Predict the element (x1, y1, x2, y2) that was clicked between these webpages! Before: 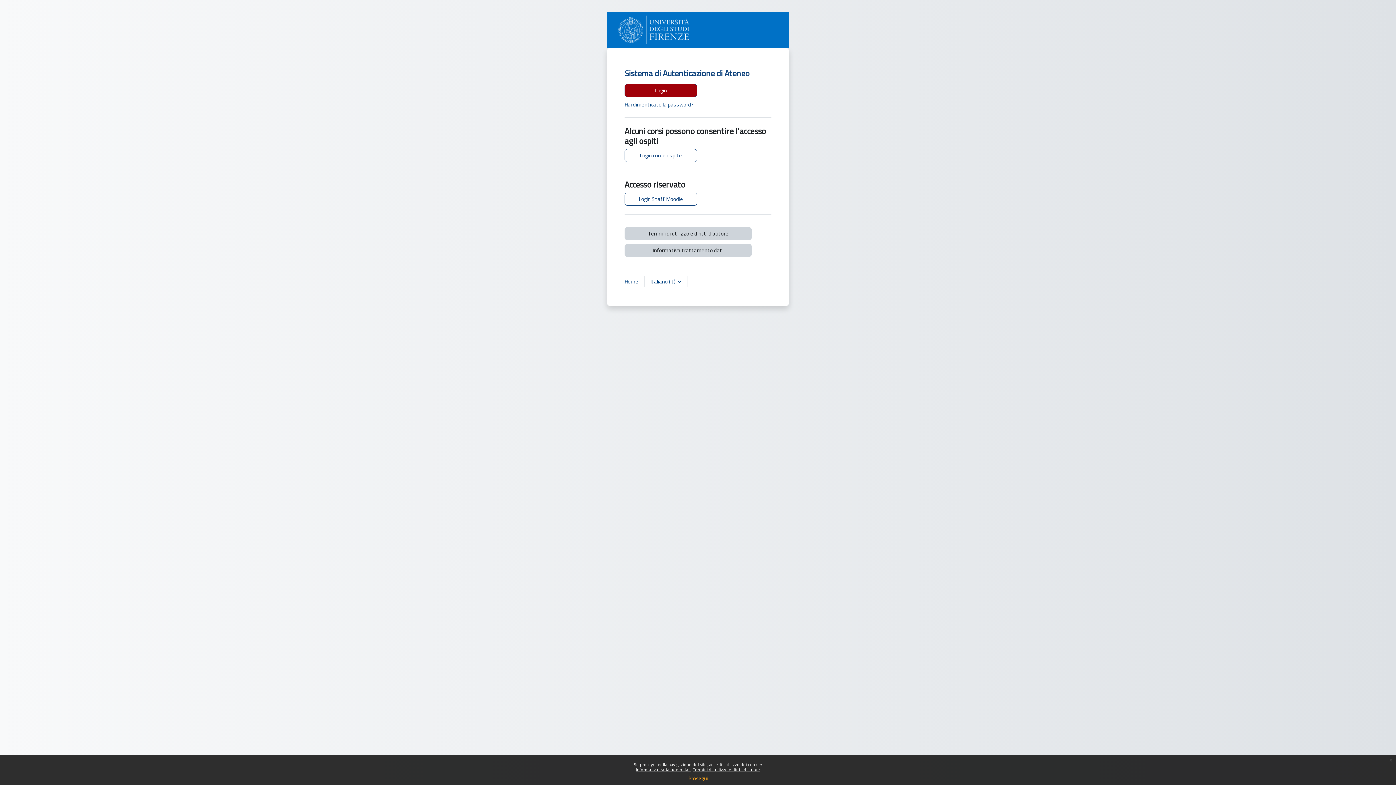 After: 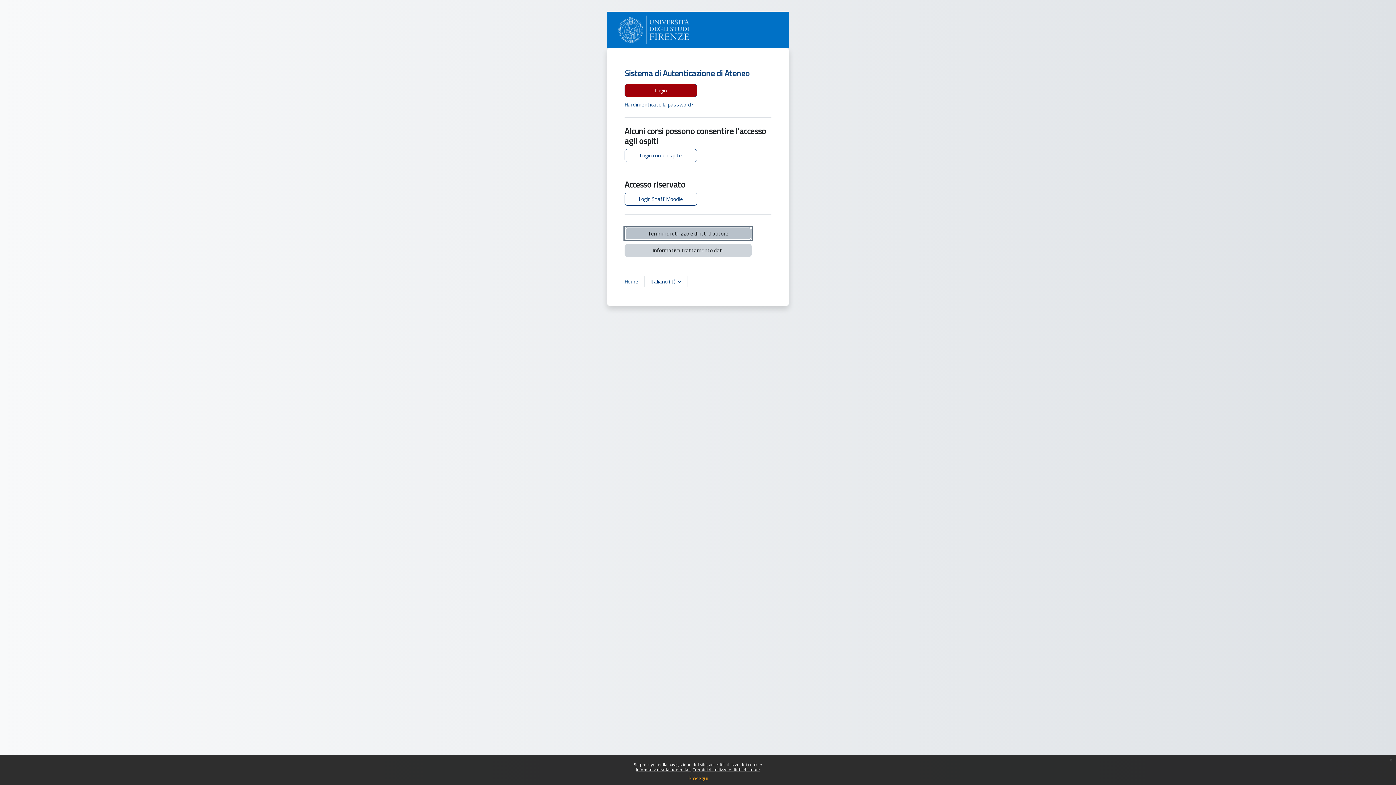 Action: label: Termini di utilizzo e diritti d'autore bbox: (624, 227, 752, 240)